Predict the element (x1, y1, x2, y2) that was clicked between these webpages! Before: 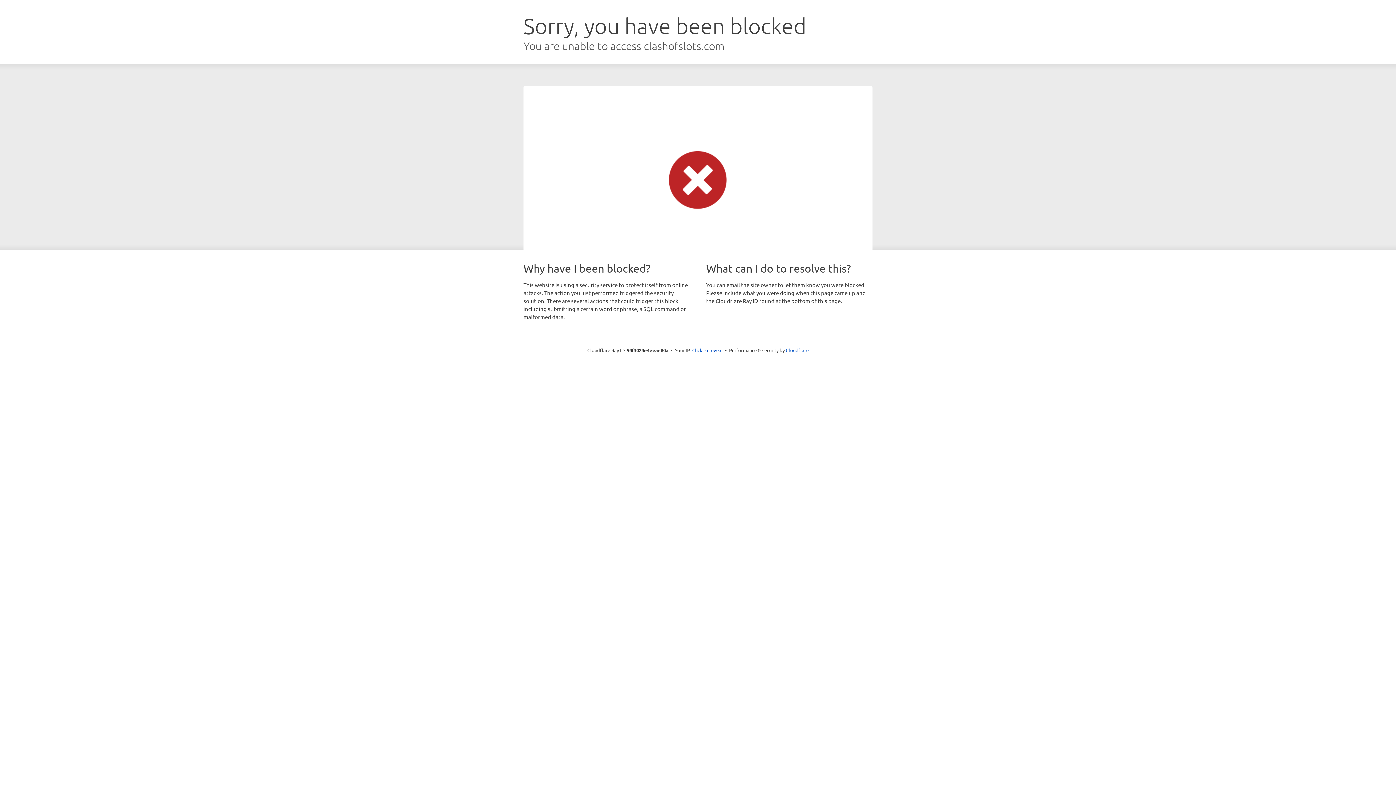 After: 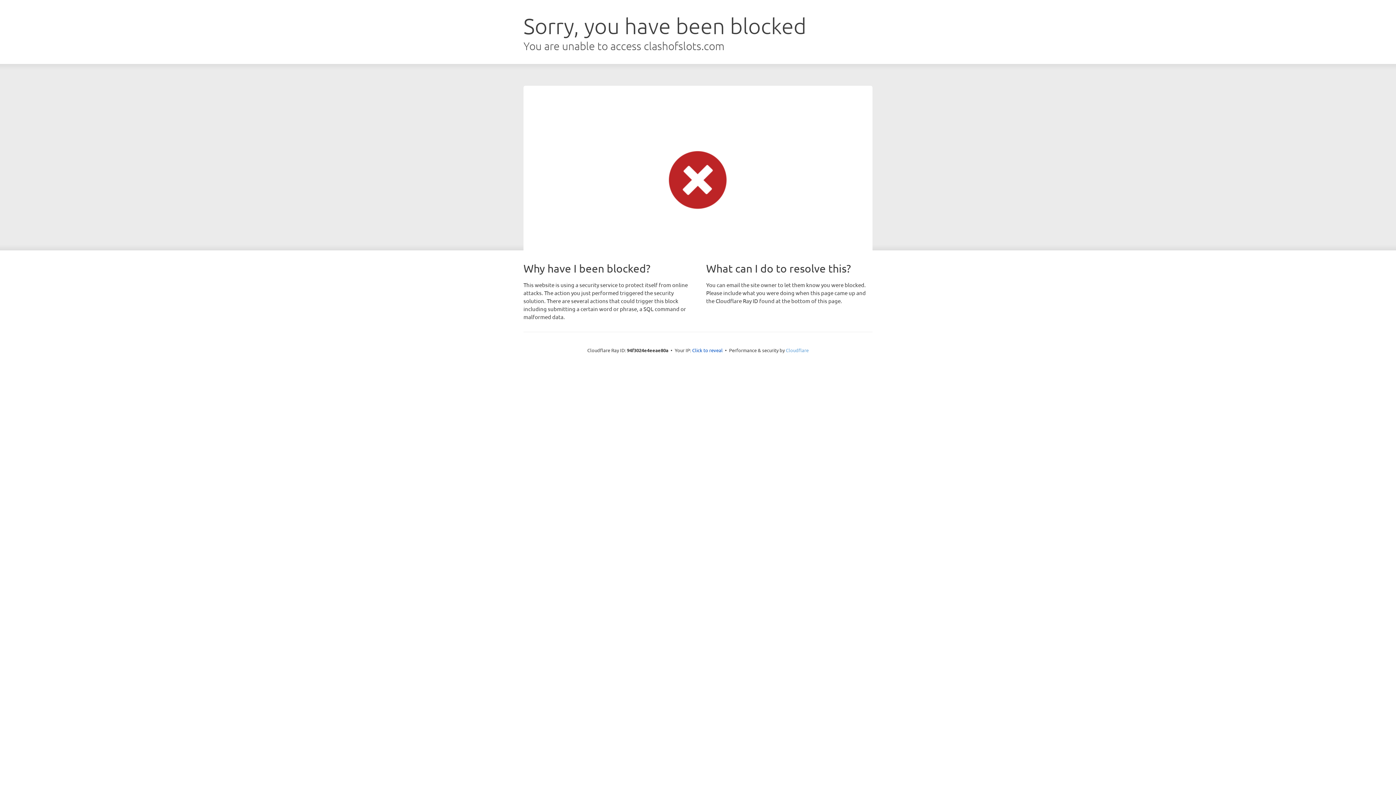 Action: label: Cloudflare bbox: (786, 347, 808, 353)